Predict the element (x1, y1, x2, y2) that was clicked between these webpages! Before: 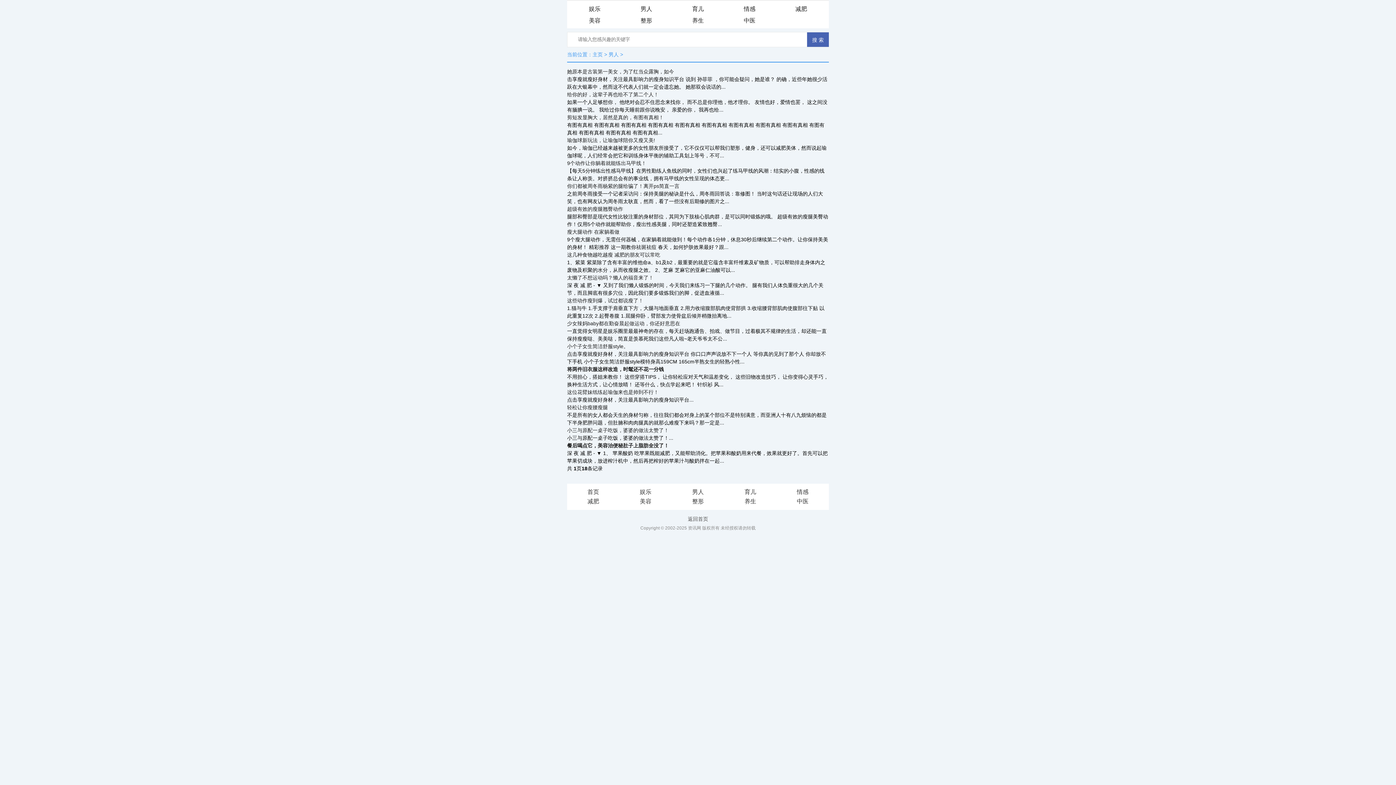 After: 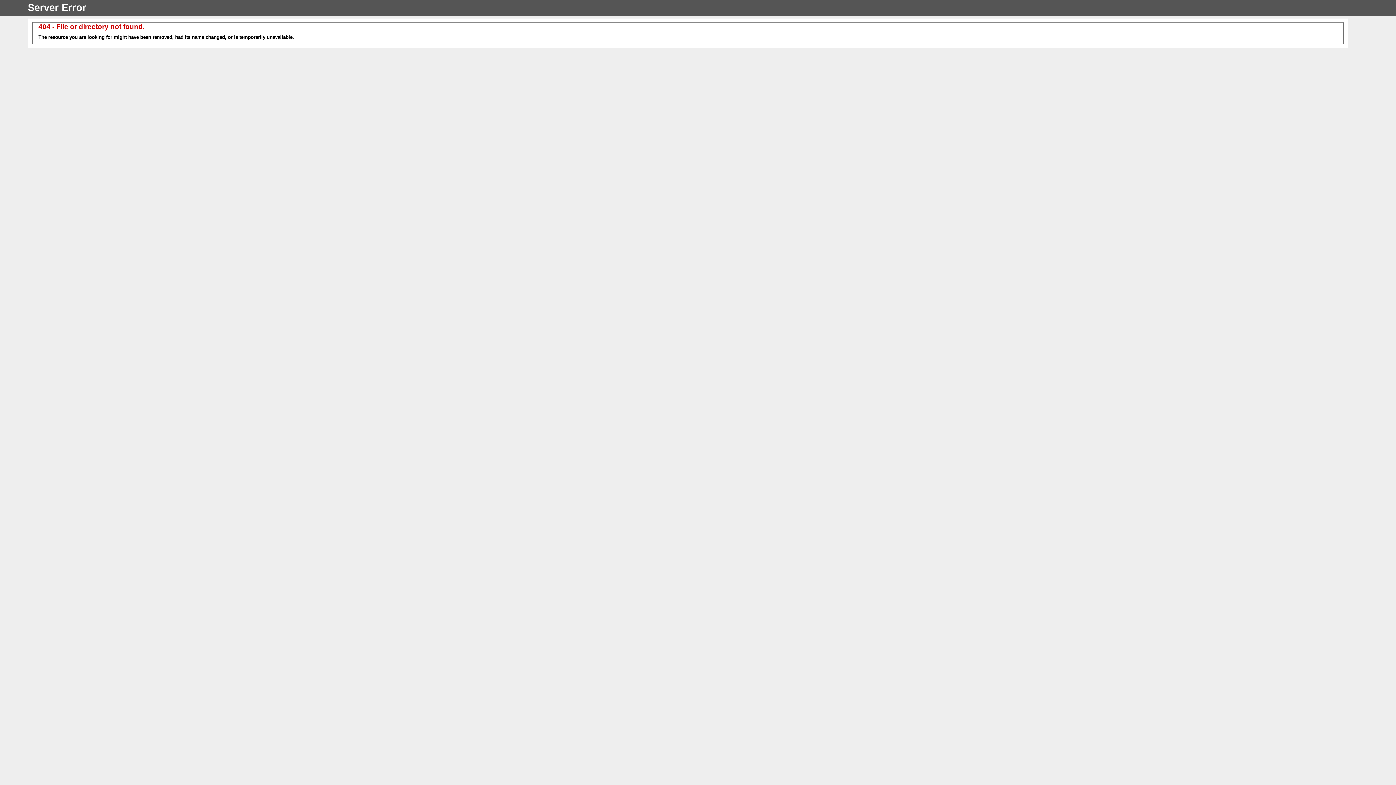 Action: bbox: (567, 297, 643, 303) label: 这些动作瘦到爆，试过都说瘦了！